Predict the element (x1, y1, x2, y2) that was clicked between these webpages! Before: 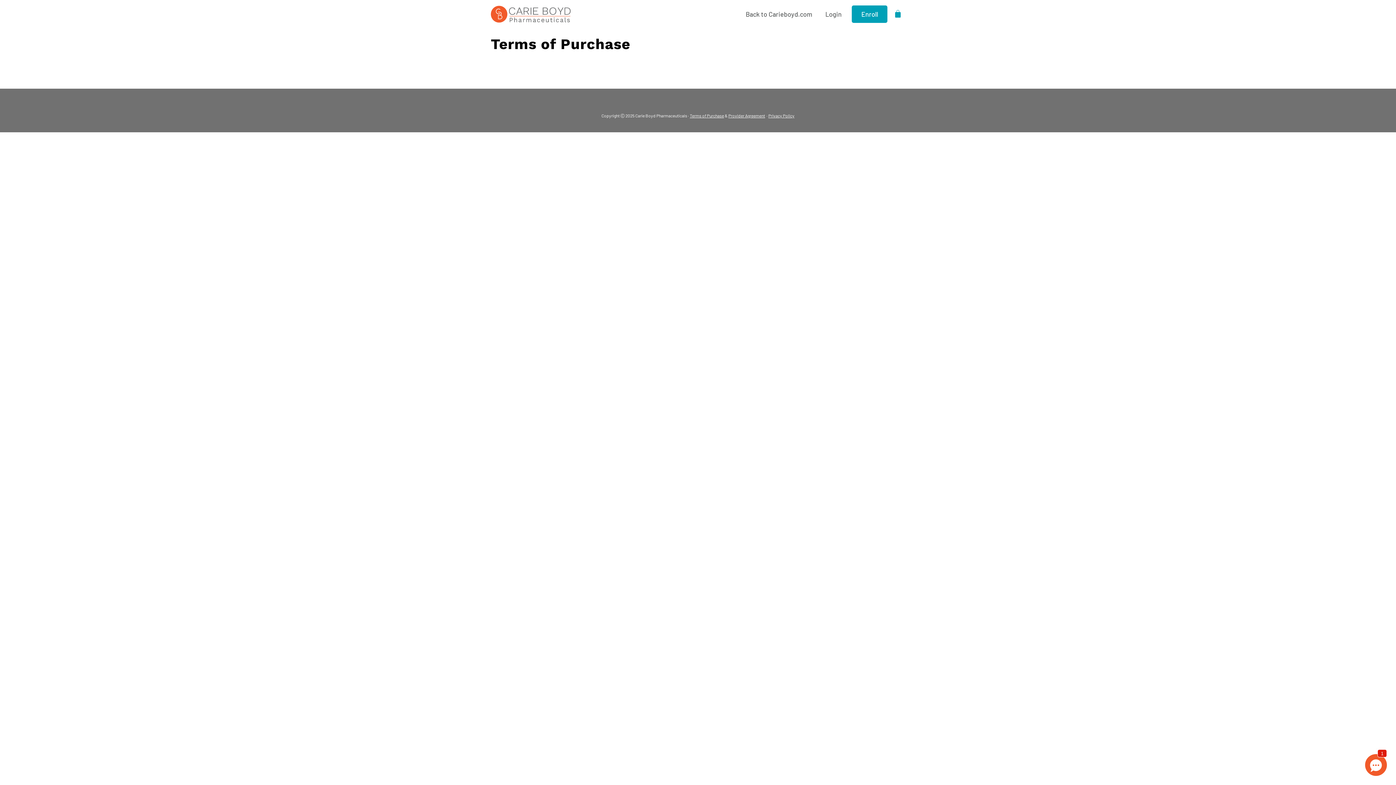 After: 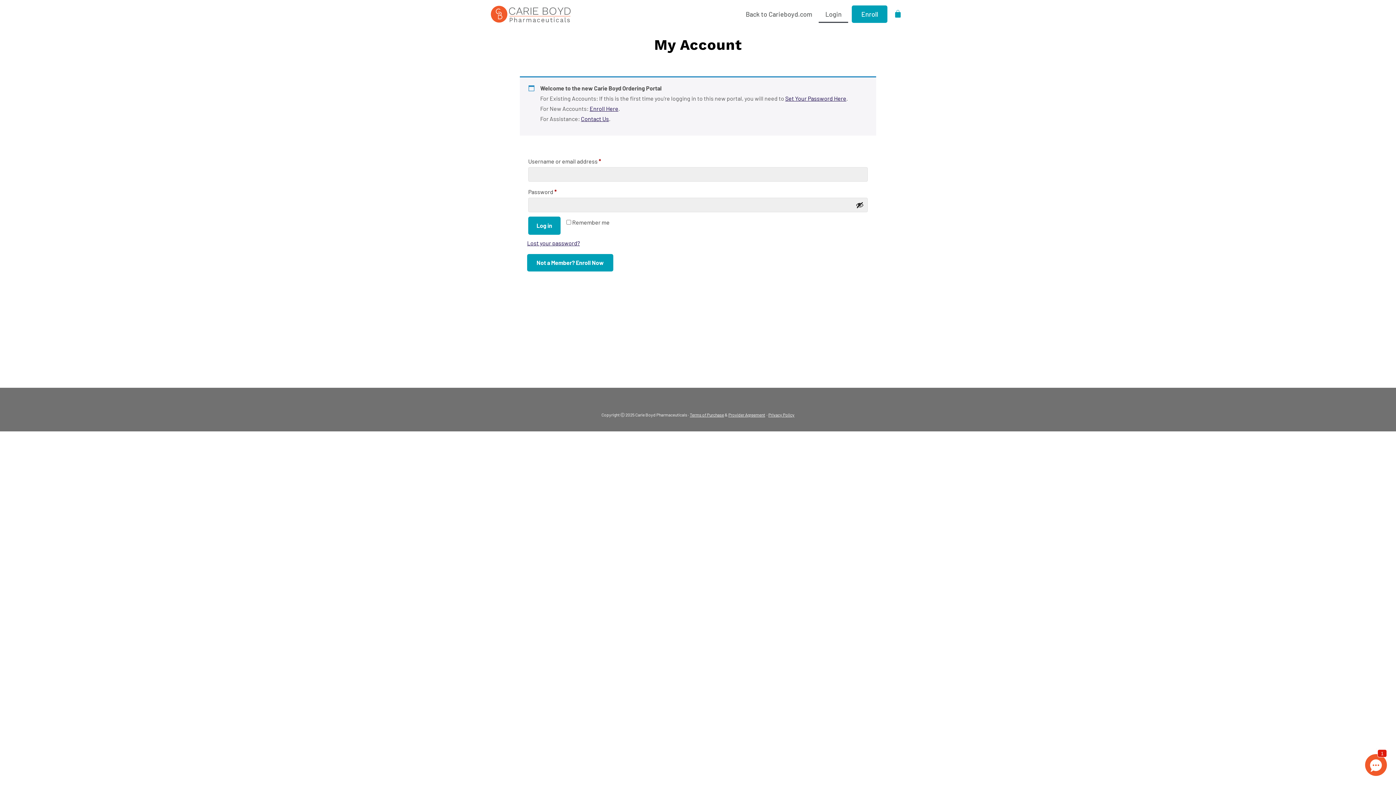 Action: label: Login bbox: (819, 5, 848, 22)